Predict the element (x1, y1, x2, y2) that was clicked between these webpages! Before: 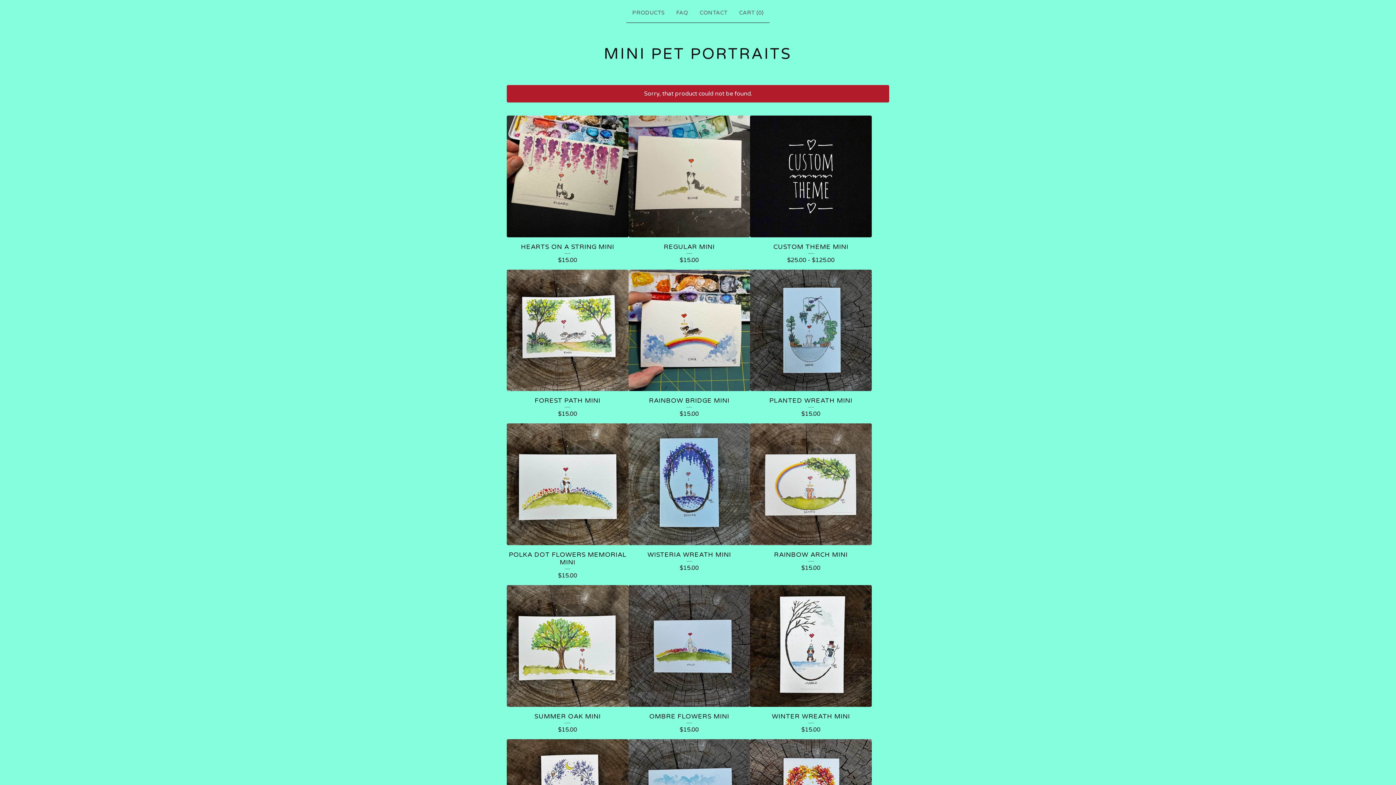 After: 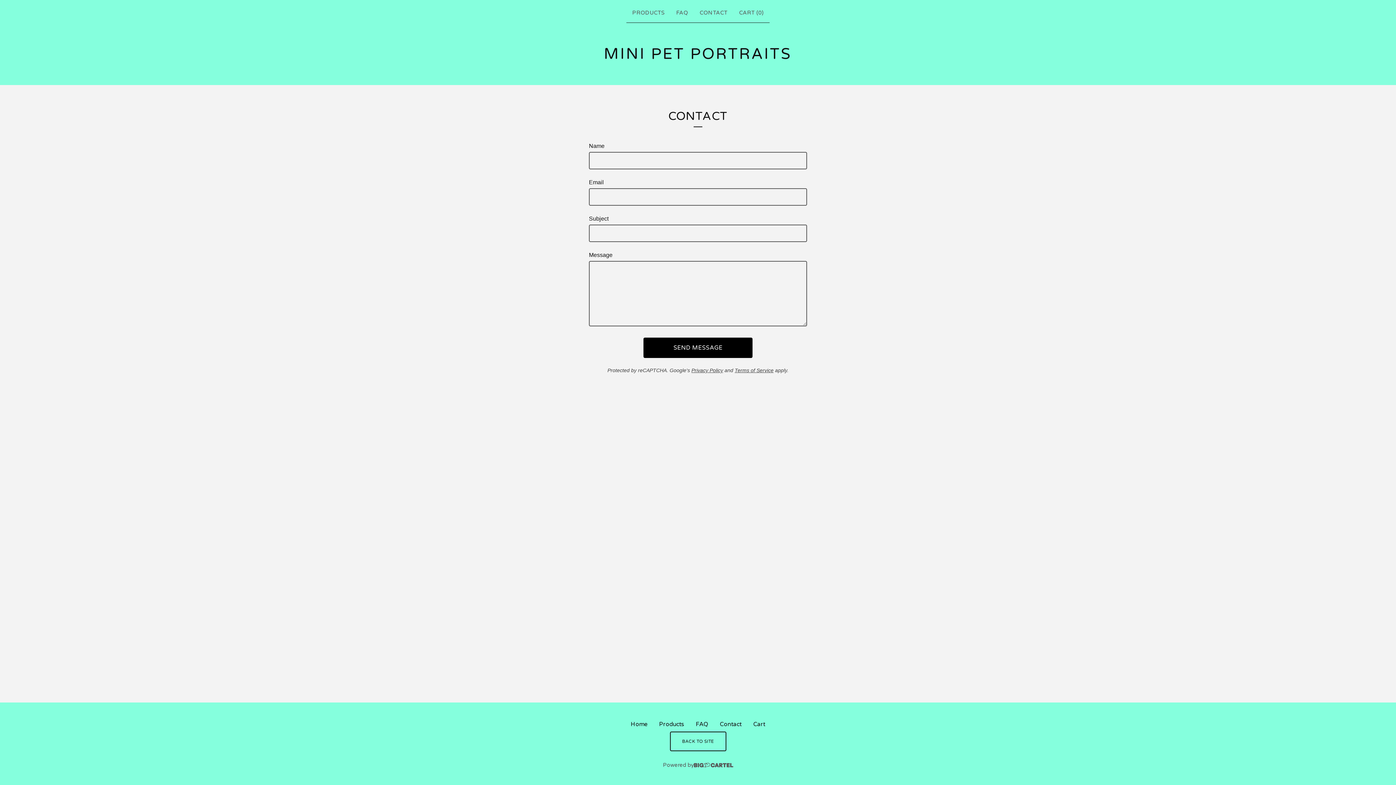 Action: bbox: (696, 5, 730, 19) label: CONTACT